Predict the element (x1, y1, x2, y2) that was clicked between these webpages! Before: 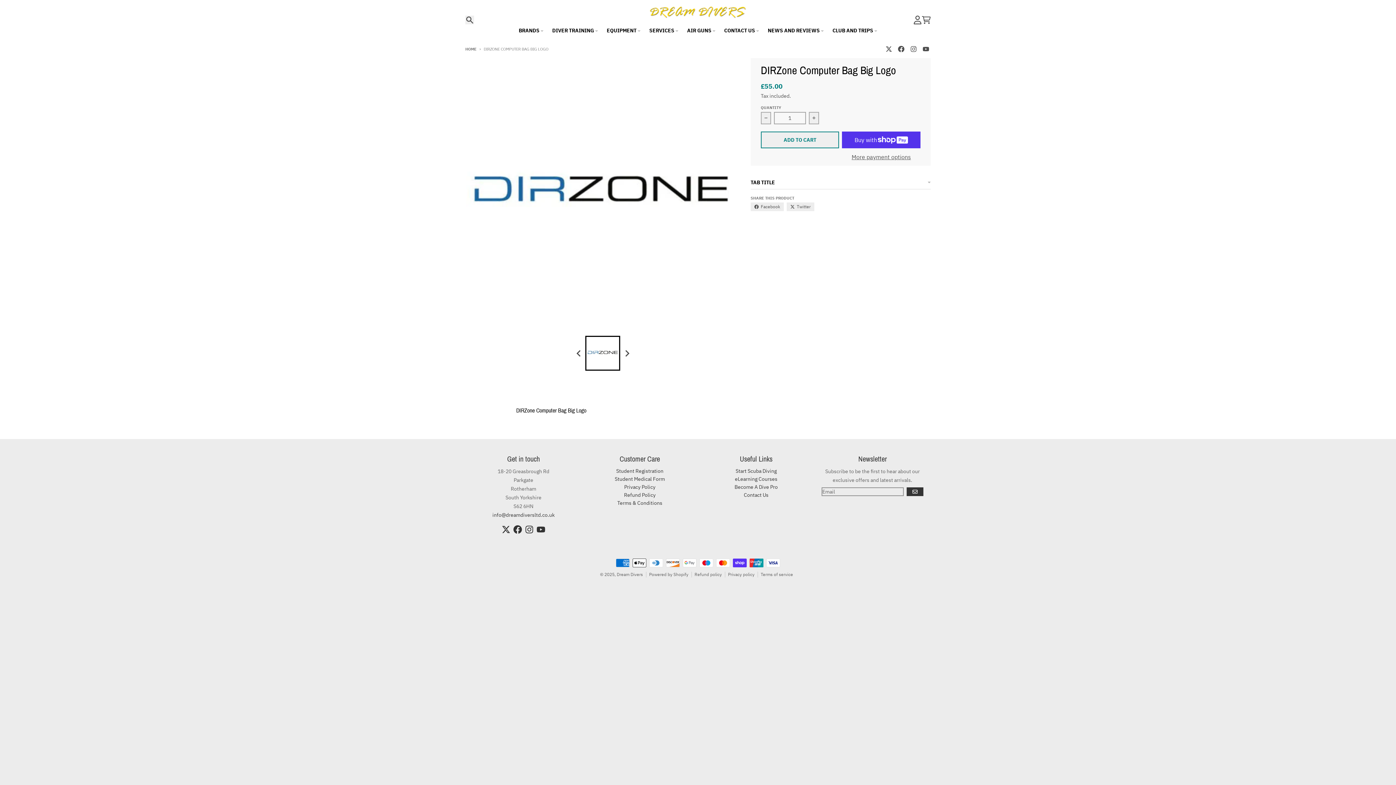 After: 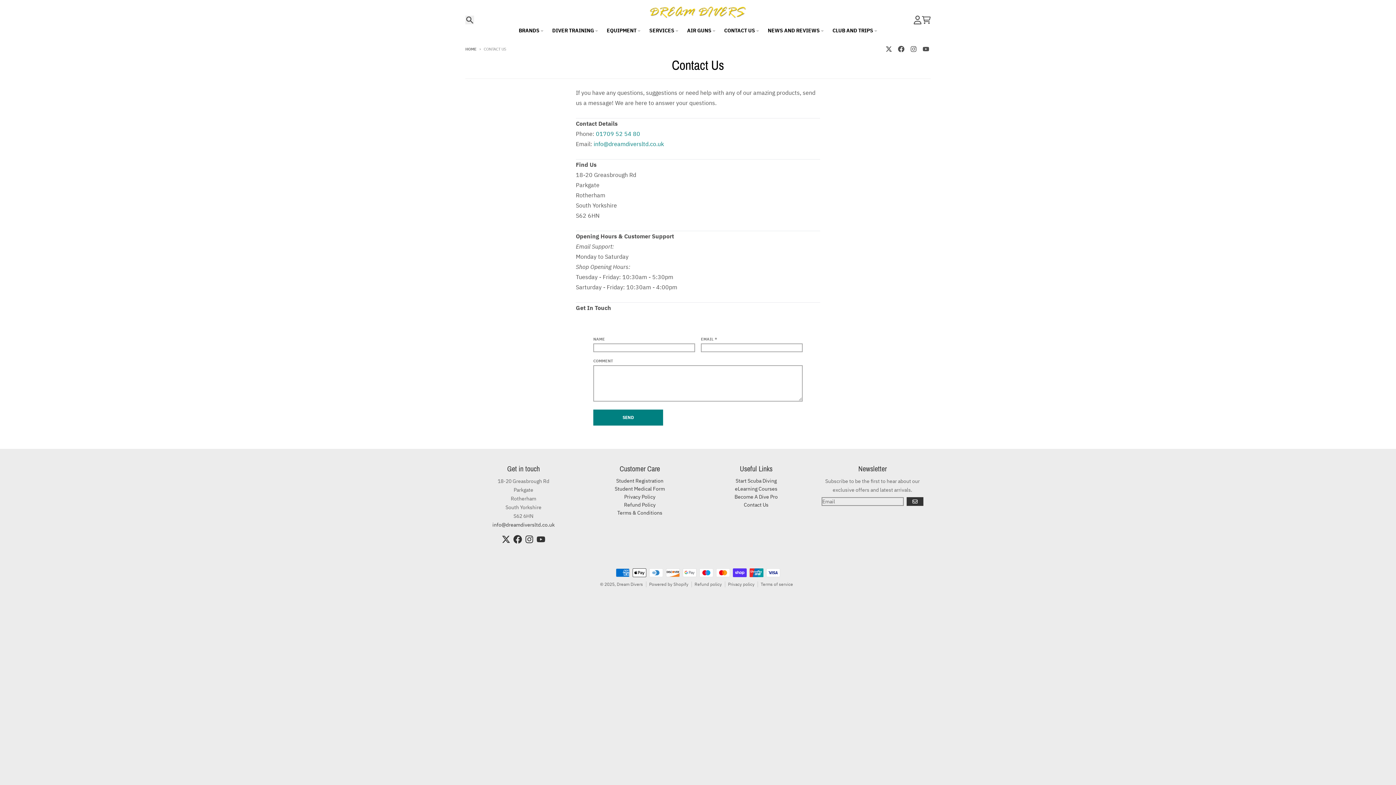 Action: label: Contact Us bbox: (744, 492, 768, 498)